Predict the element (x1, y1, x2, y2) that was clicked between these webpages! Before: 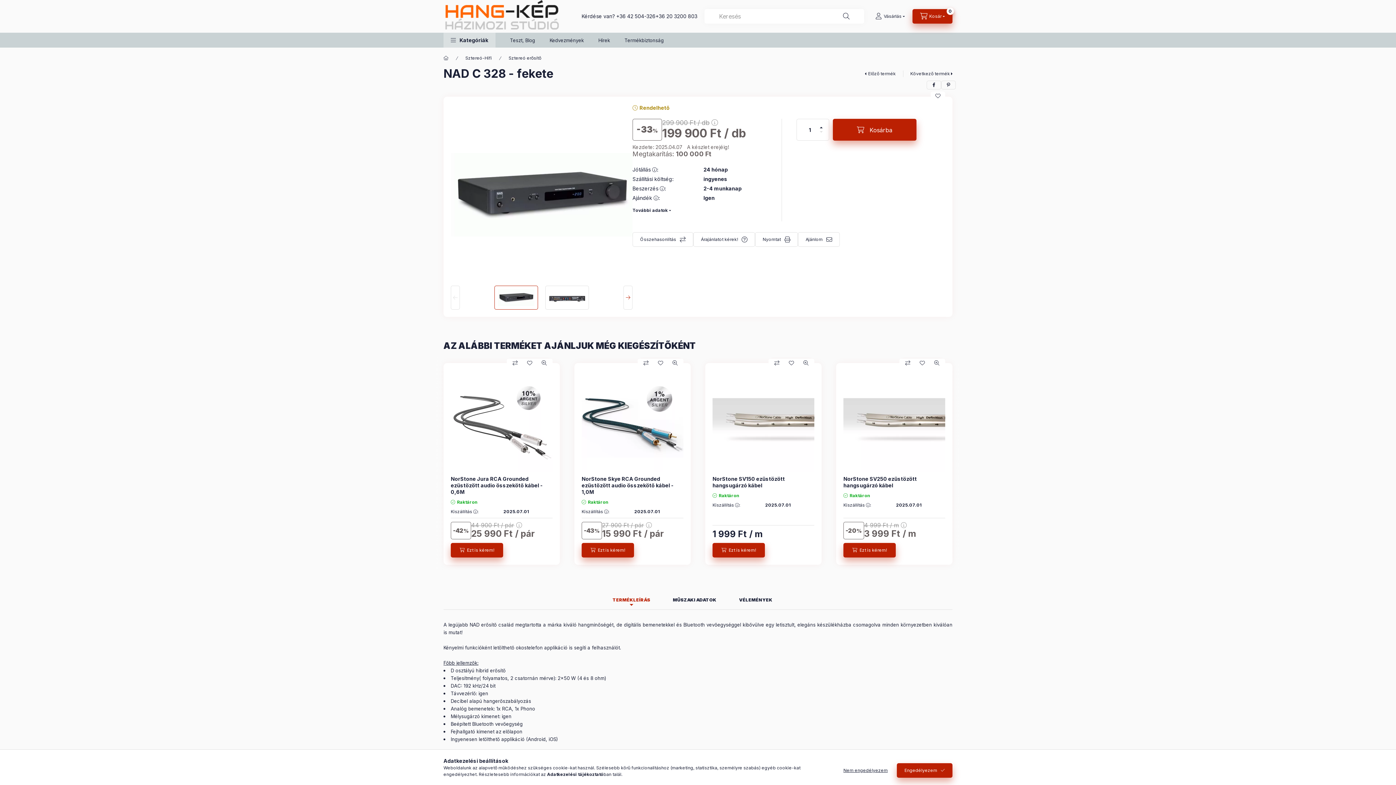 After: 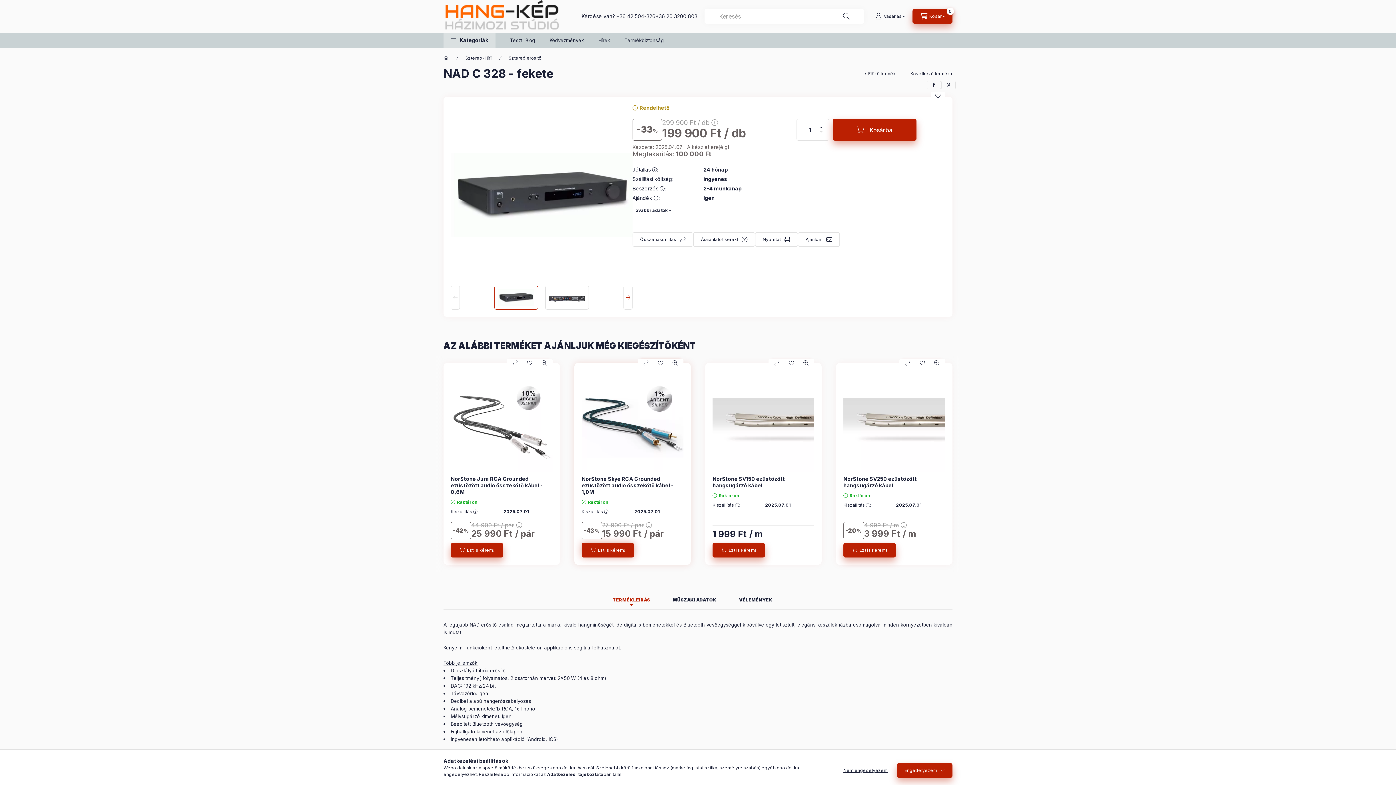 Action: label: Ezt is kérem! bbox: (581, 543, 634, 557)